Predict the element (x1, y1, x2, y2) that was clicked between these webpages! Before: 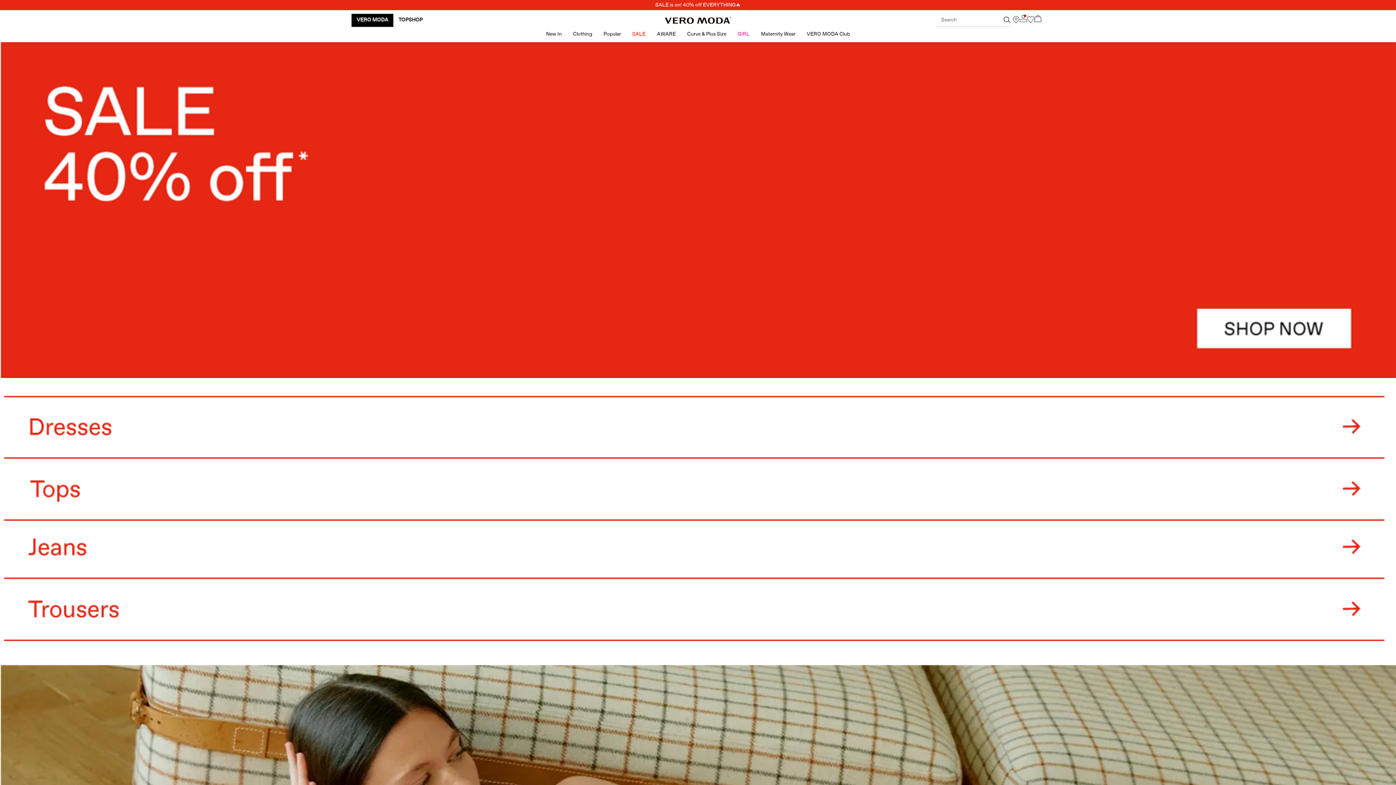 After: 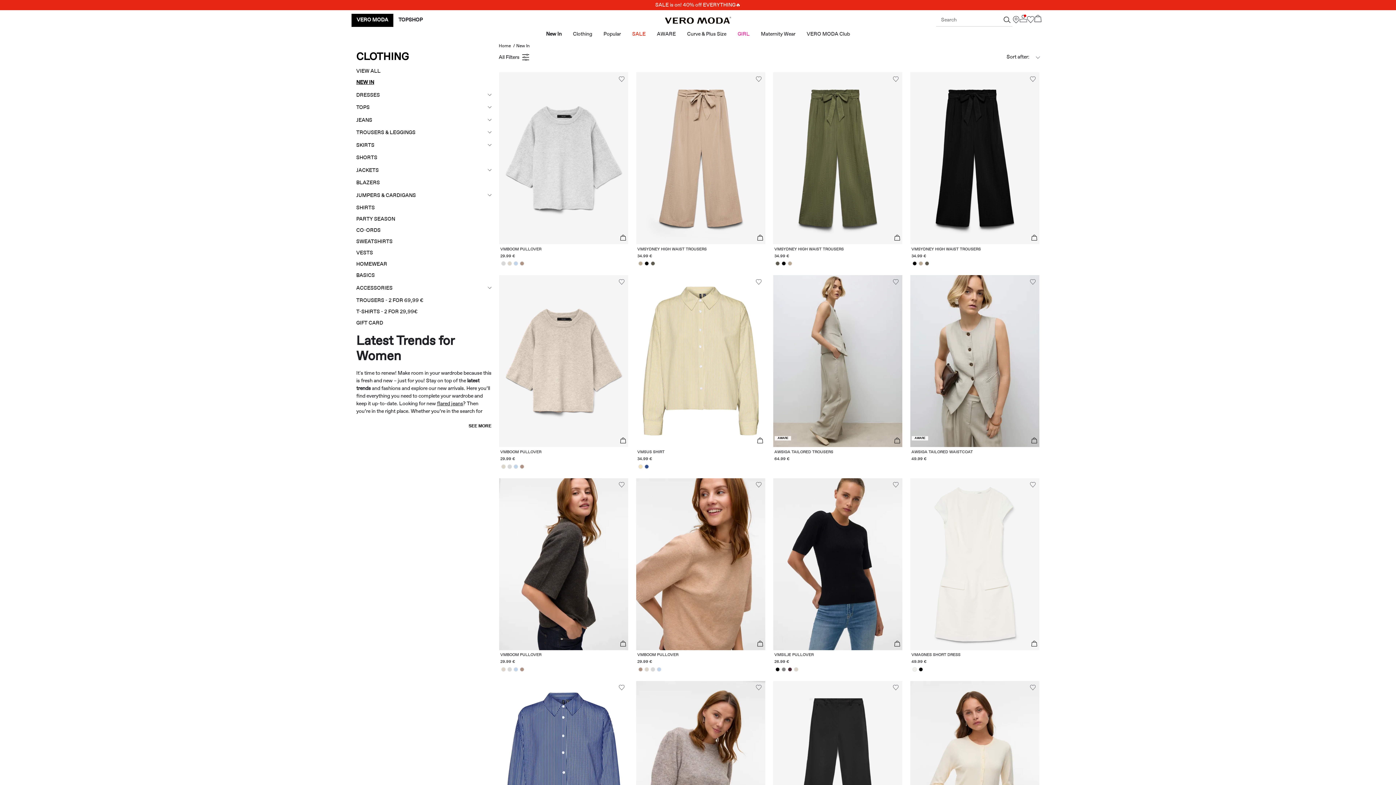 Action: label: New In bbox: (546, 30, 561, 38)